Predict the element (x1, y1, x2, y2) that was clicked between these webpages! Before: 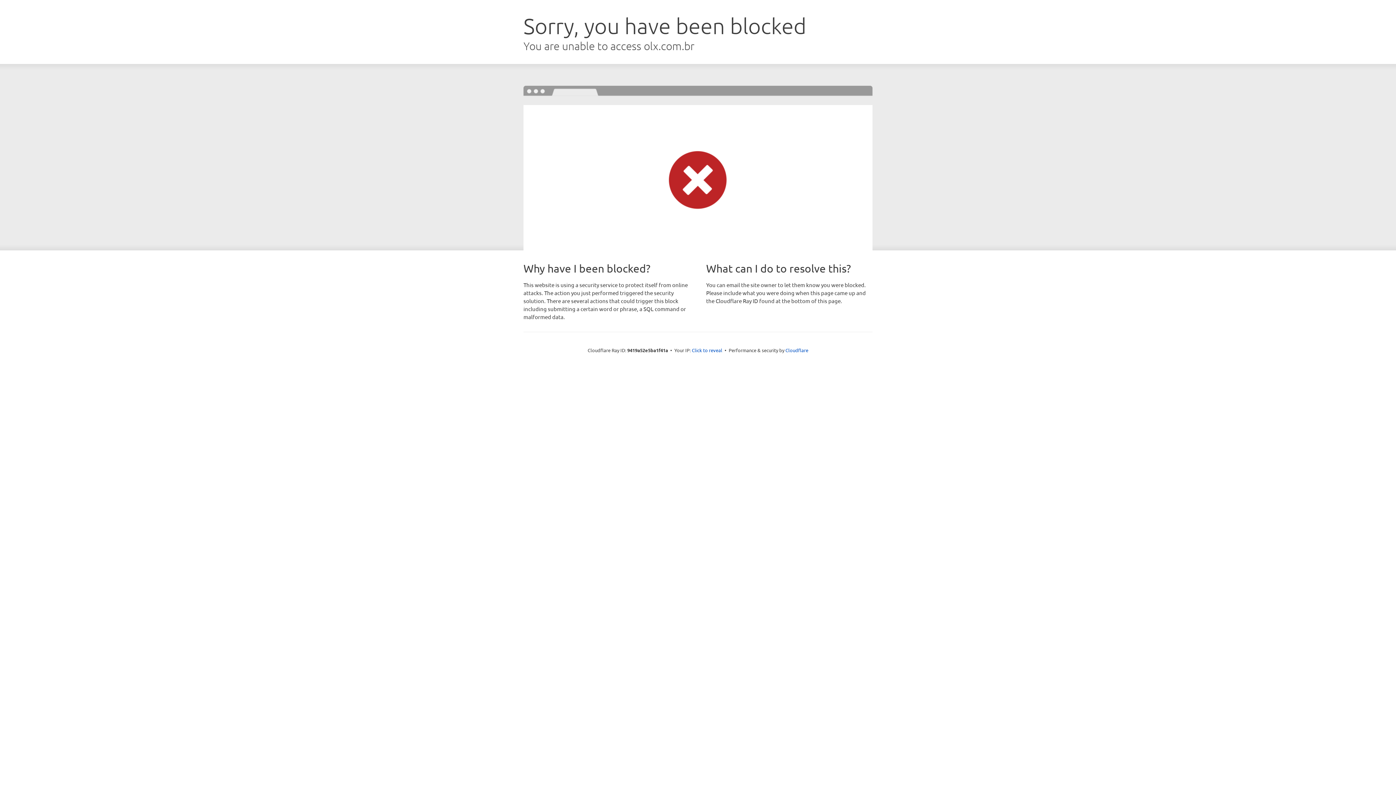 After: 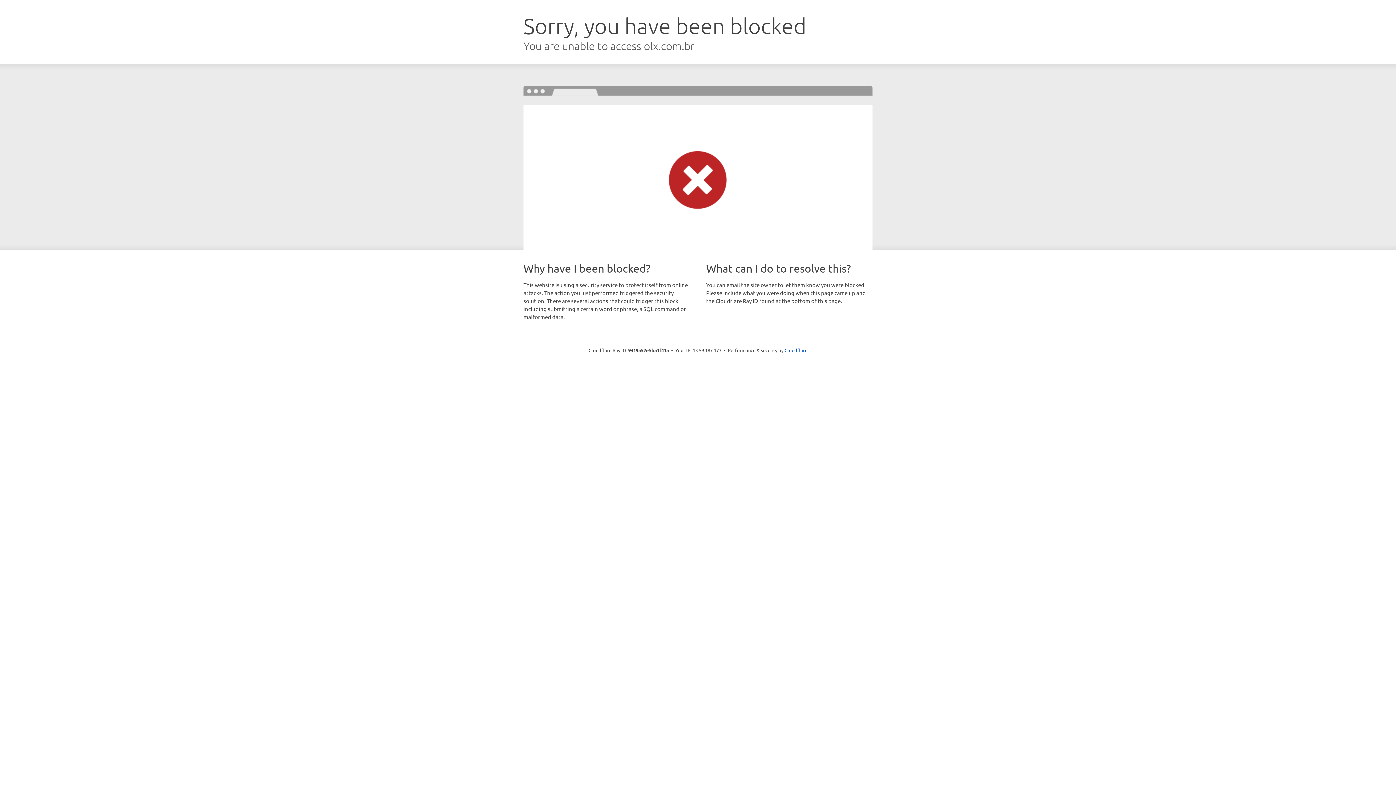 Action: label: Click to reveal bbox: (692, 346, 722, 353)